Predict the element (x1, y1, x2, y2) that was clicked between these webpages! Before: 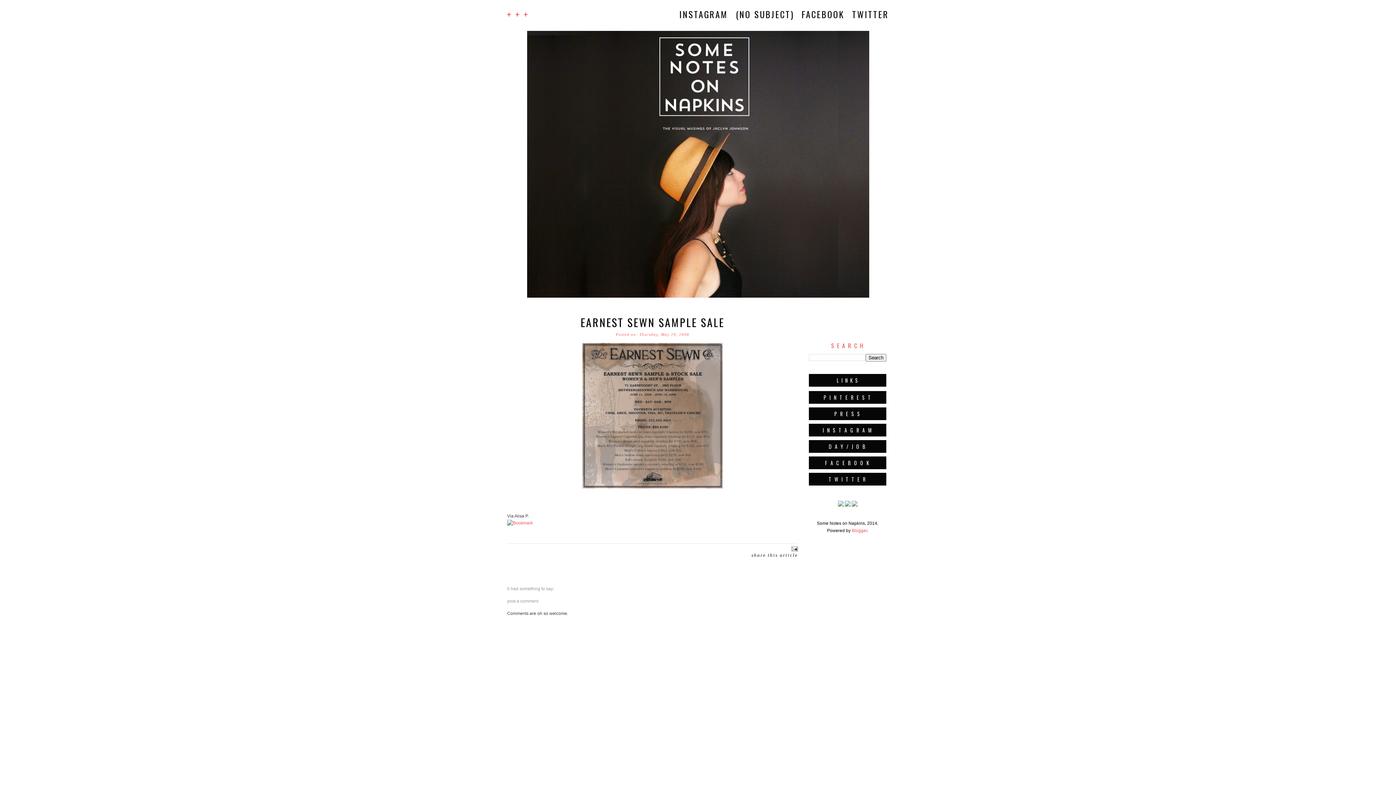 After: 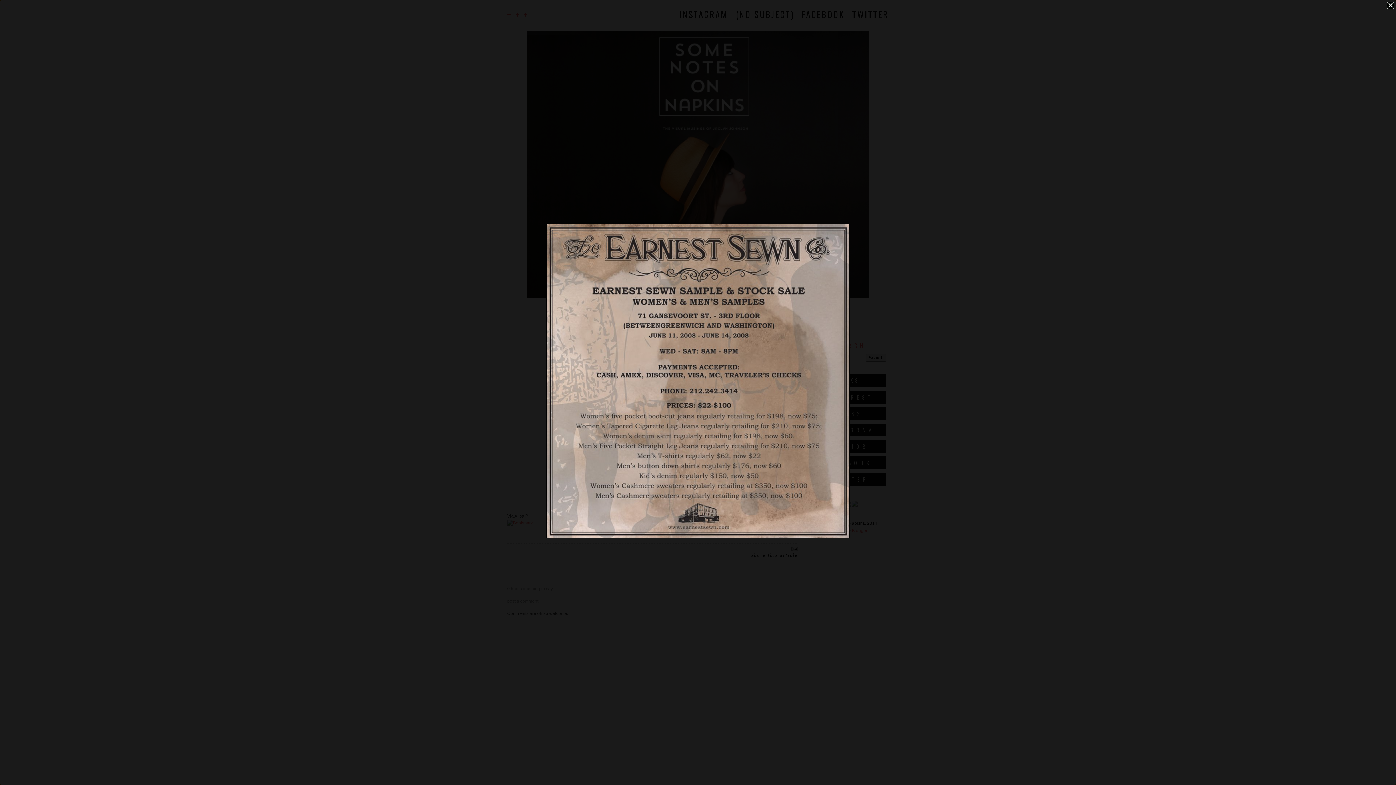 Action: bbox: (507, 343, 798, 488)